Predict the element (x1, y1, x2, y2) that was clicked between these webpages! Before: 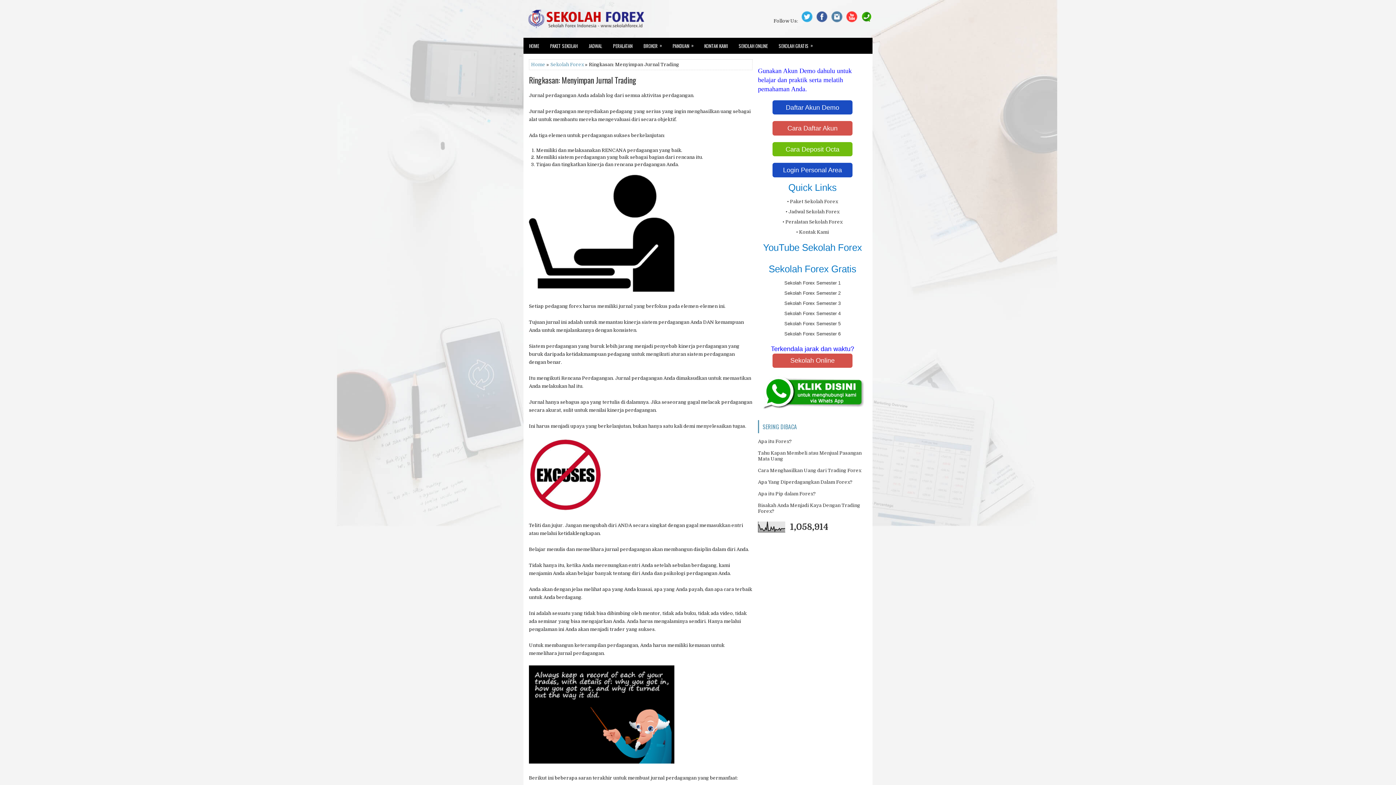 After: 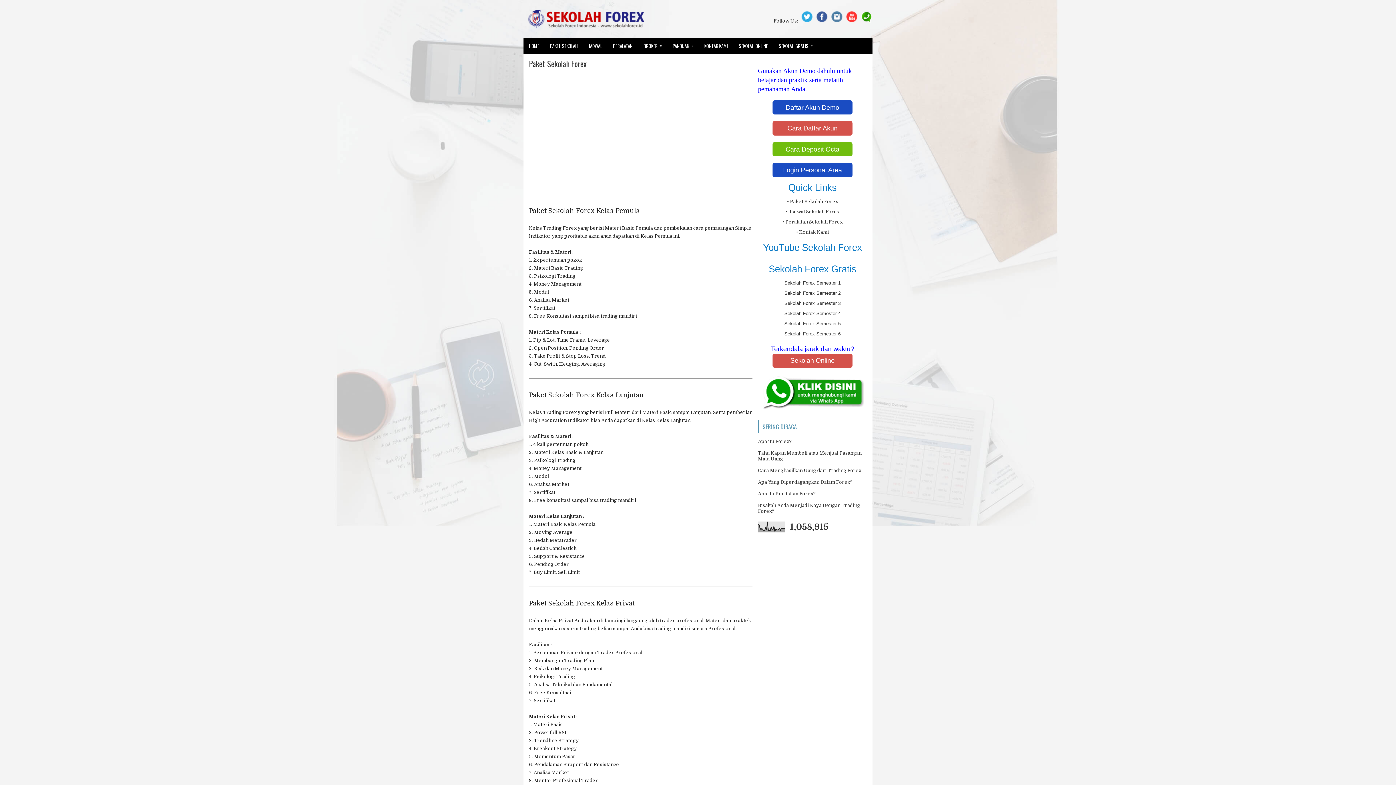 Action: label: • Paket Sekolah Forex bbox: (787, 198, 838, 204)